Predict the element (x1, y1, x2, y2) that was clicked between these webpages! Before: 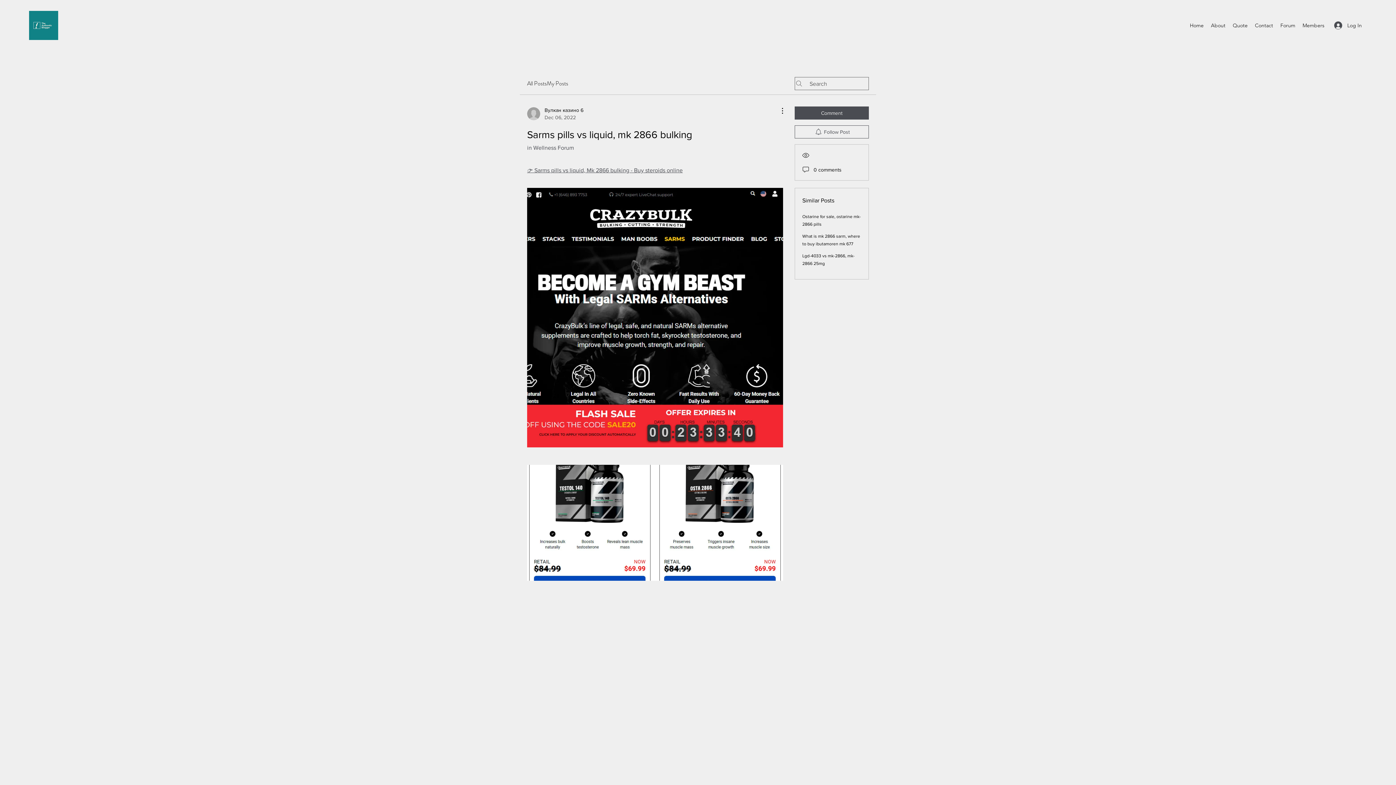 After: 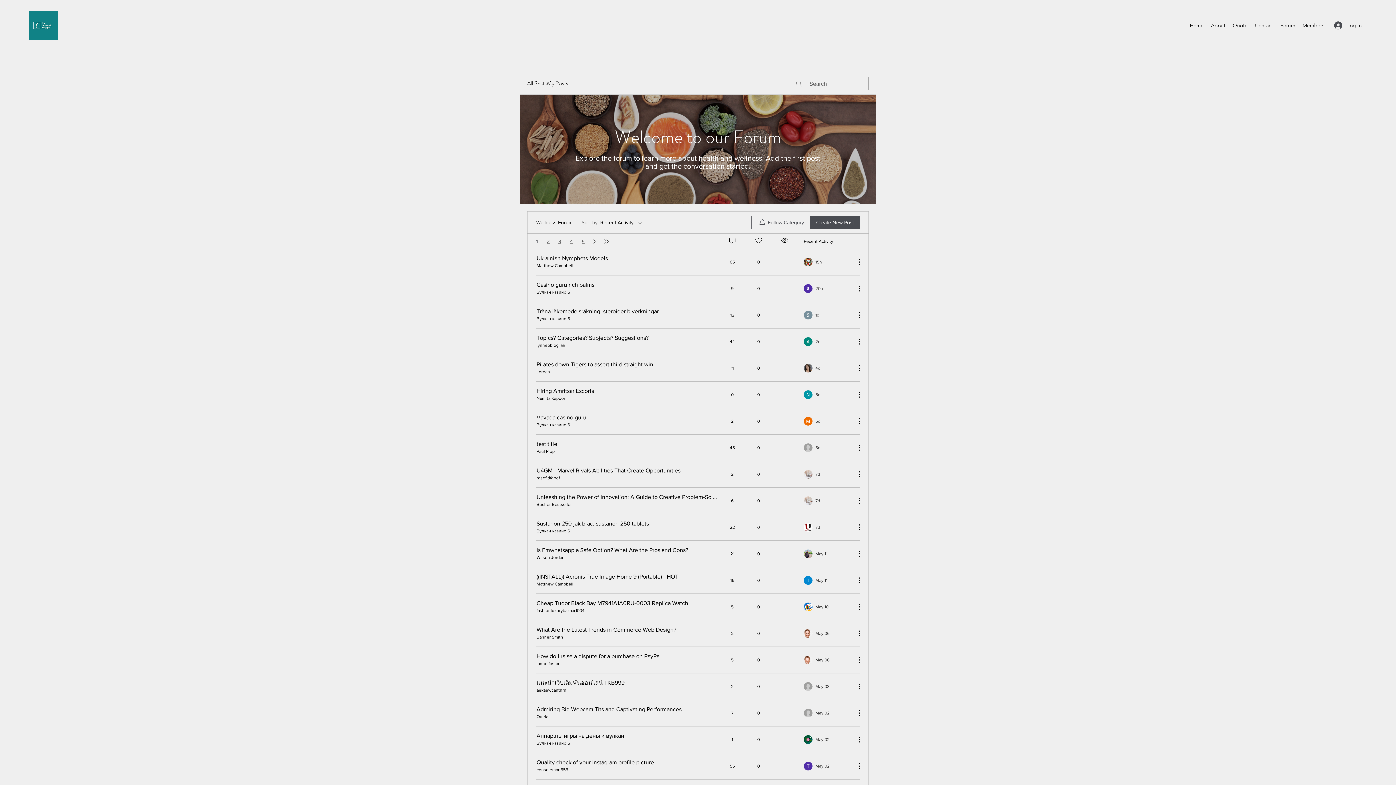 Action: bbox: (527, 144, 574, 150) label: in Wellness Forum